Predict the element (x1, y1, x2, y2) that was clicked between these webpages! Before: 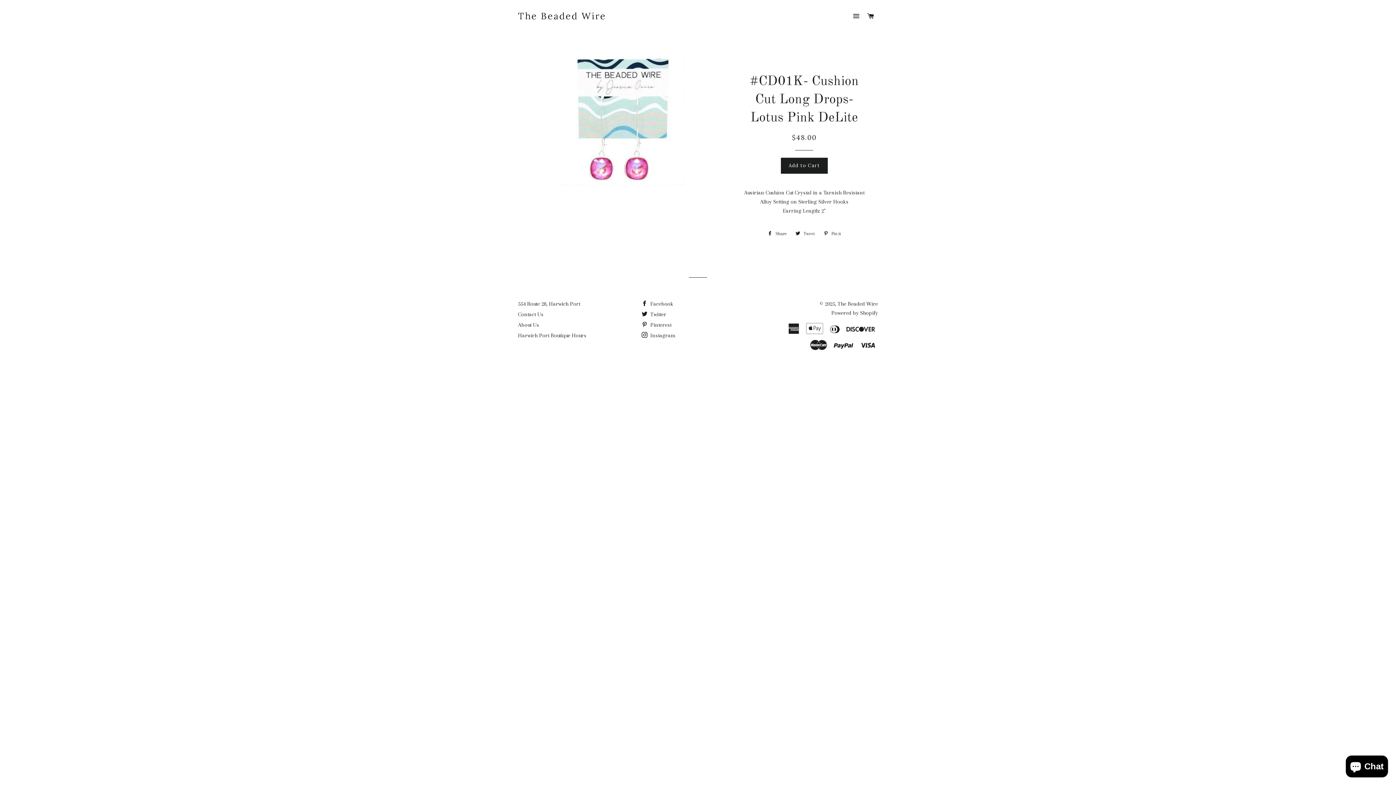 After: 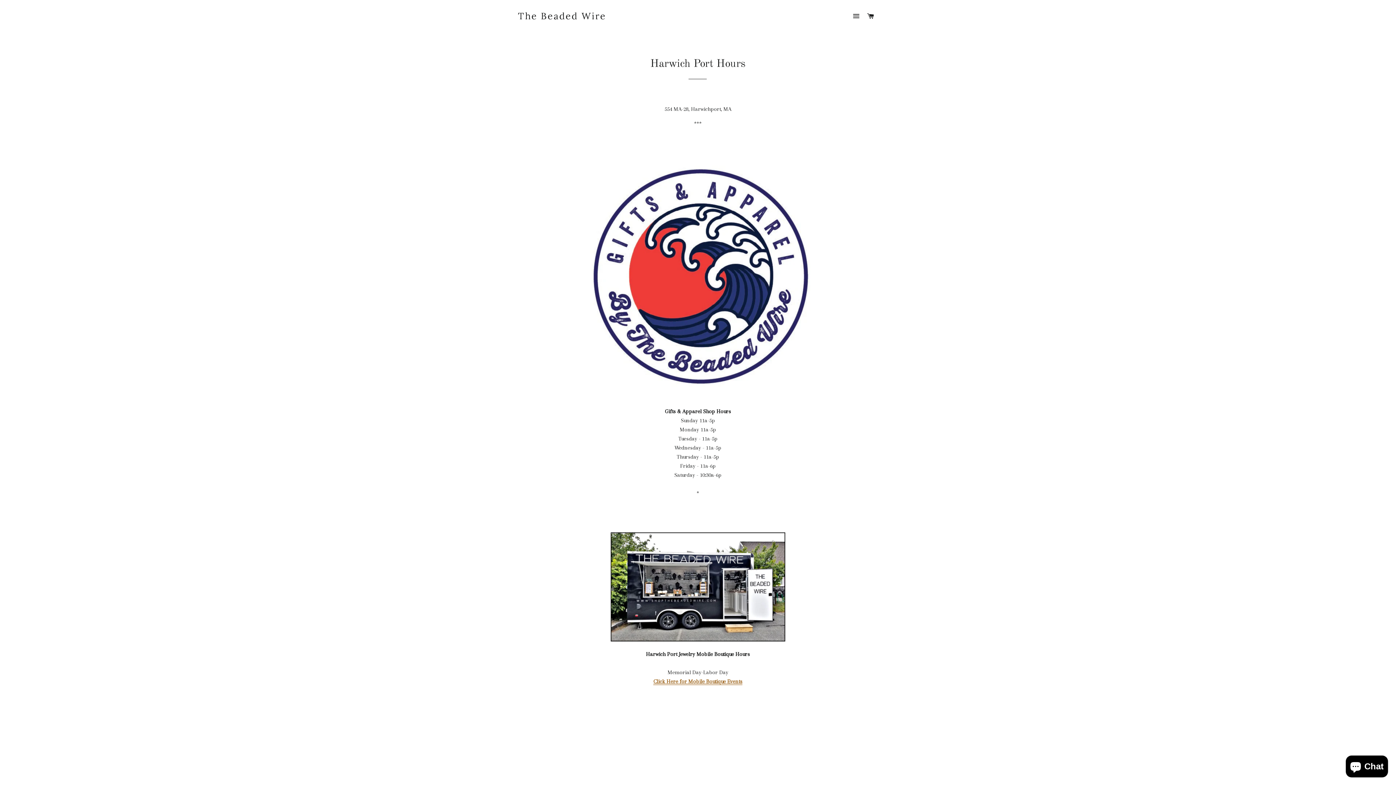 Action: label: Harwich Port Boutique Hours bbox: (518, 332, 586, 338)